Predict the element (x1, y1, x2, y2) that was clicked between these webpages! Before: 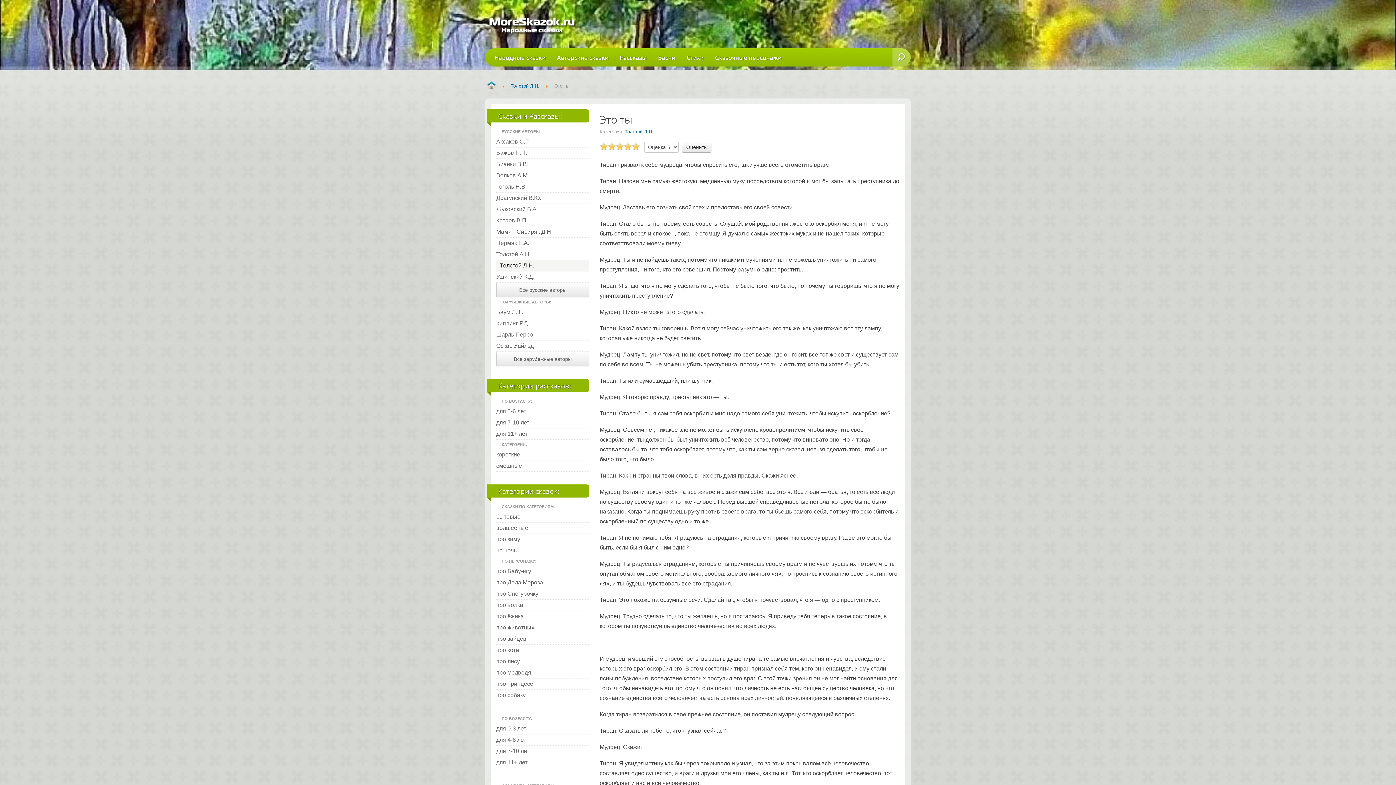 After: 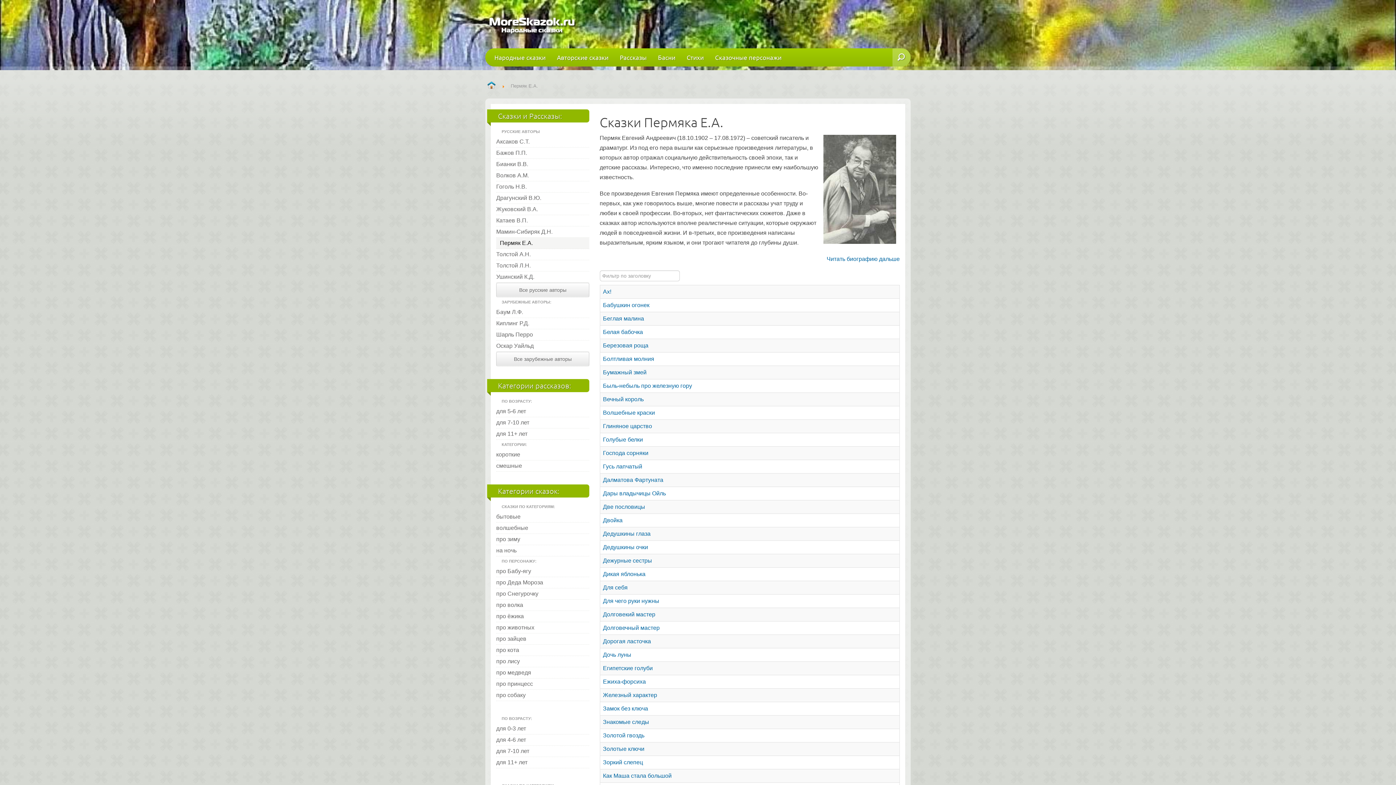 Action: label: Пермяк Е.А. bbox: (496, 237, 589, 249)